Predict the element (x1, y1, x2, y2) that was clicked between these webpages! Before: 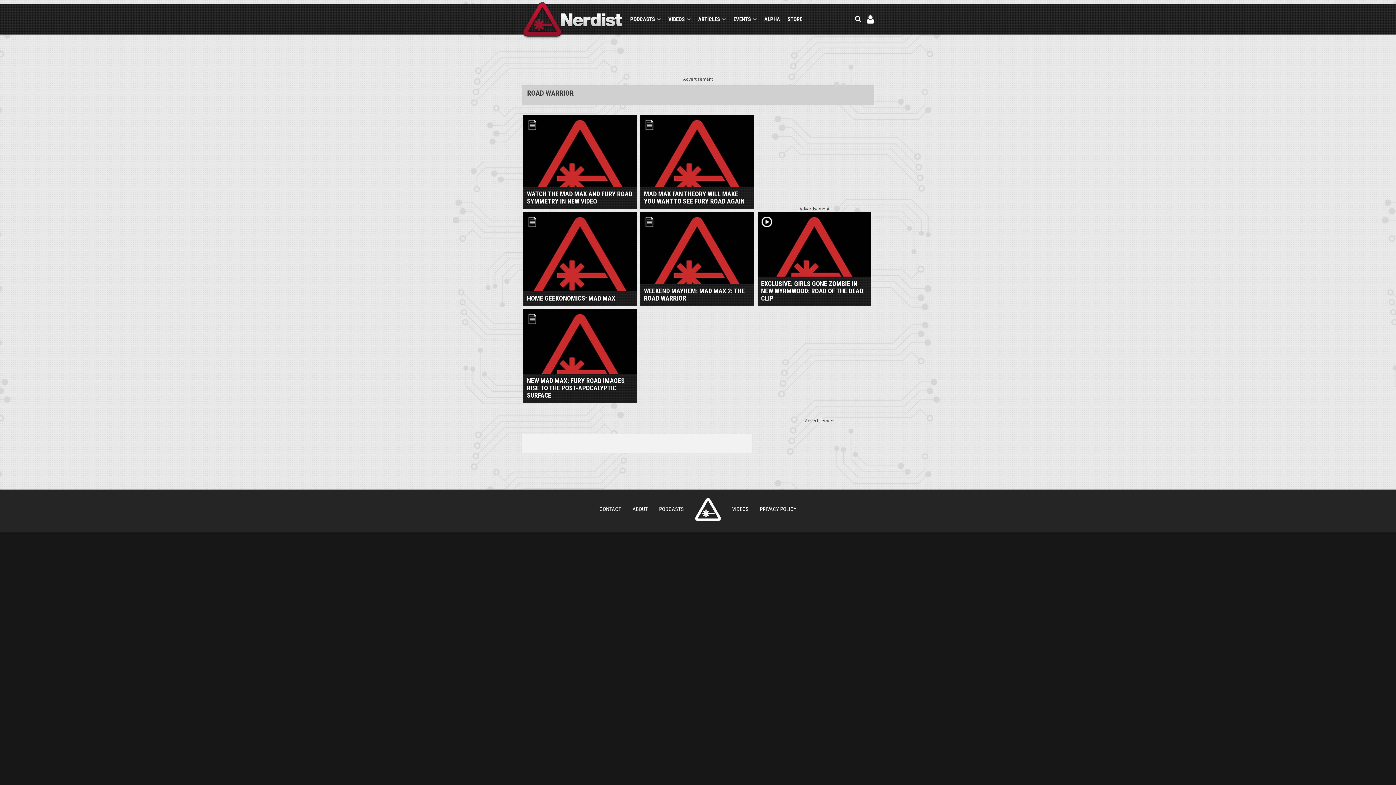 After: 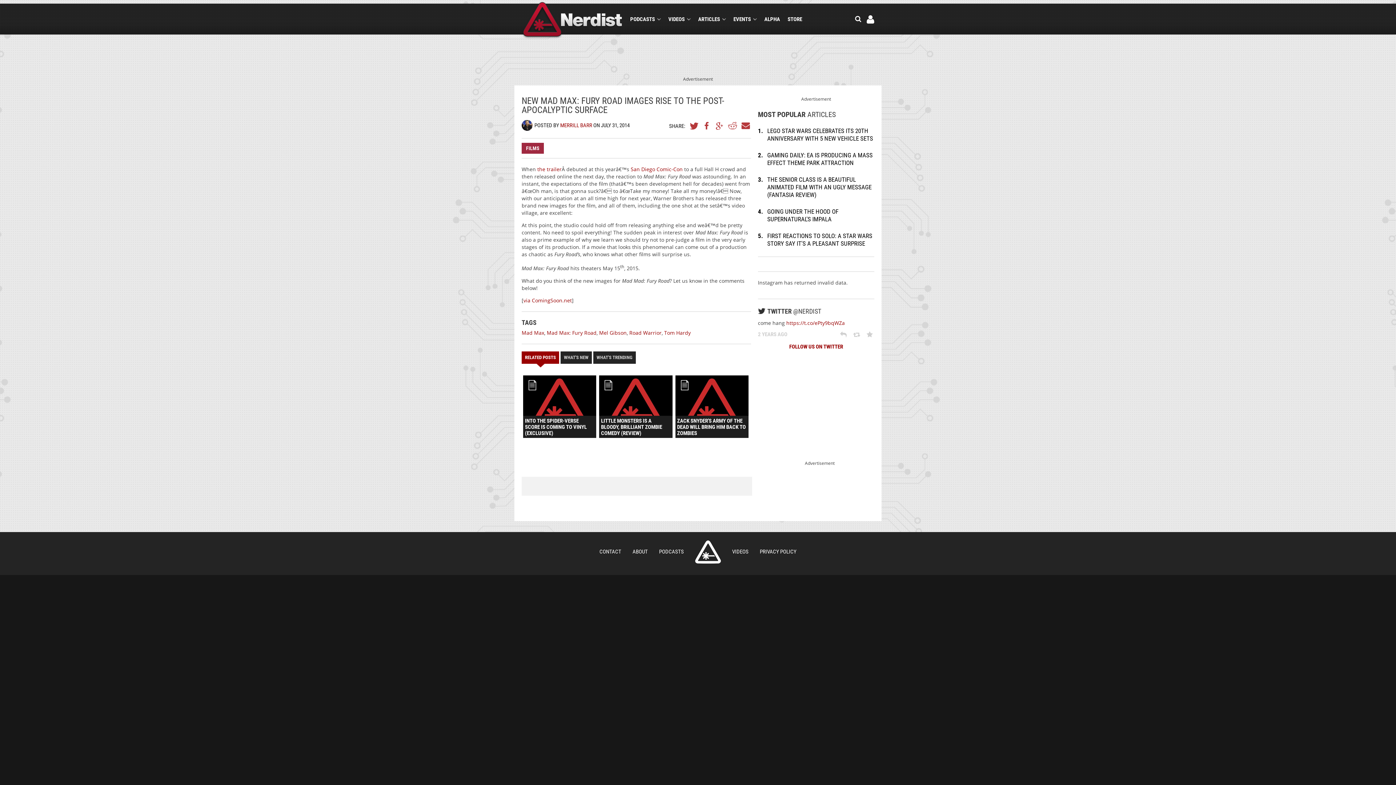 Action: bbox: (522, 306, 638, 402) label: NEW MAD MAX: FURY ROAD IMAGES RISE TO THE POST-APOCALYPTIC SURFACE
article